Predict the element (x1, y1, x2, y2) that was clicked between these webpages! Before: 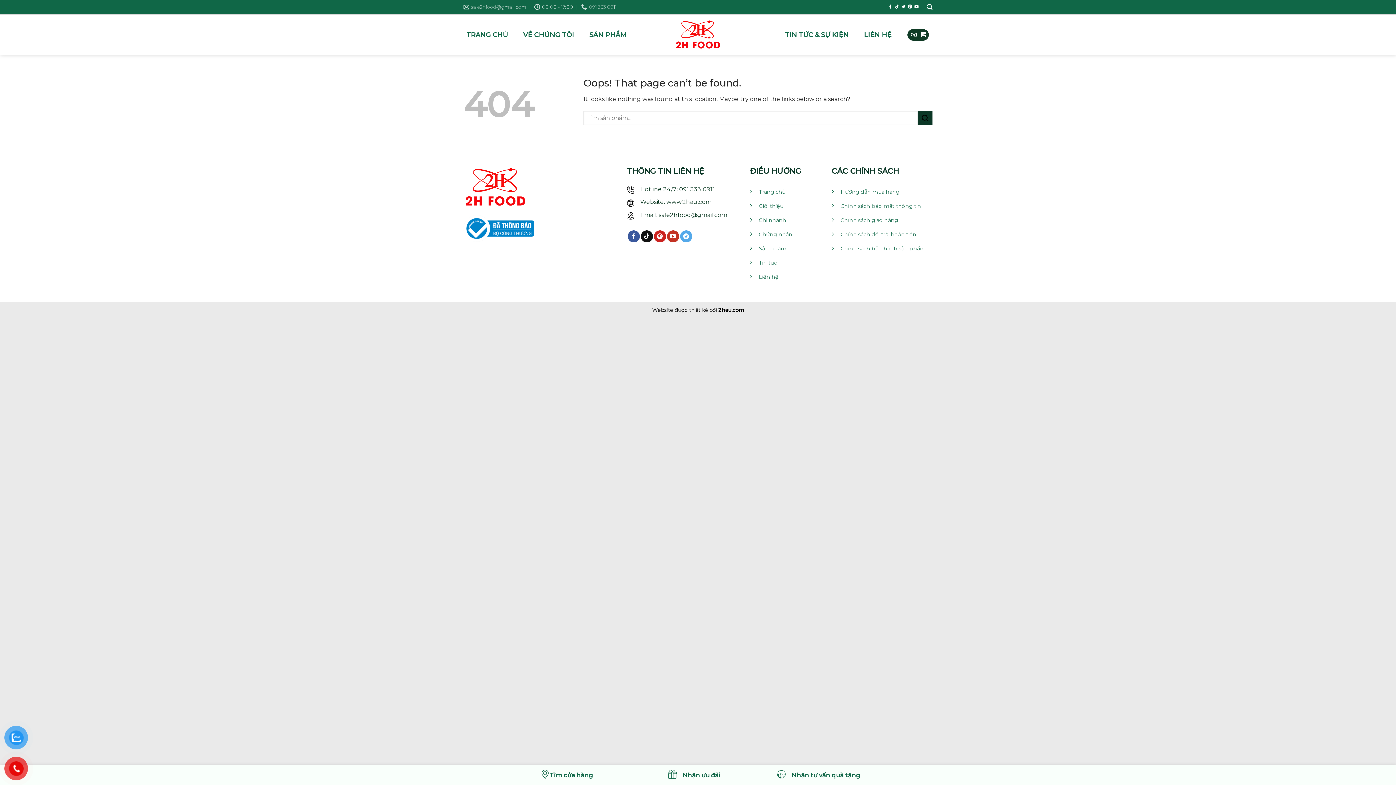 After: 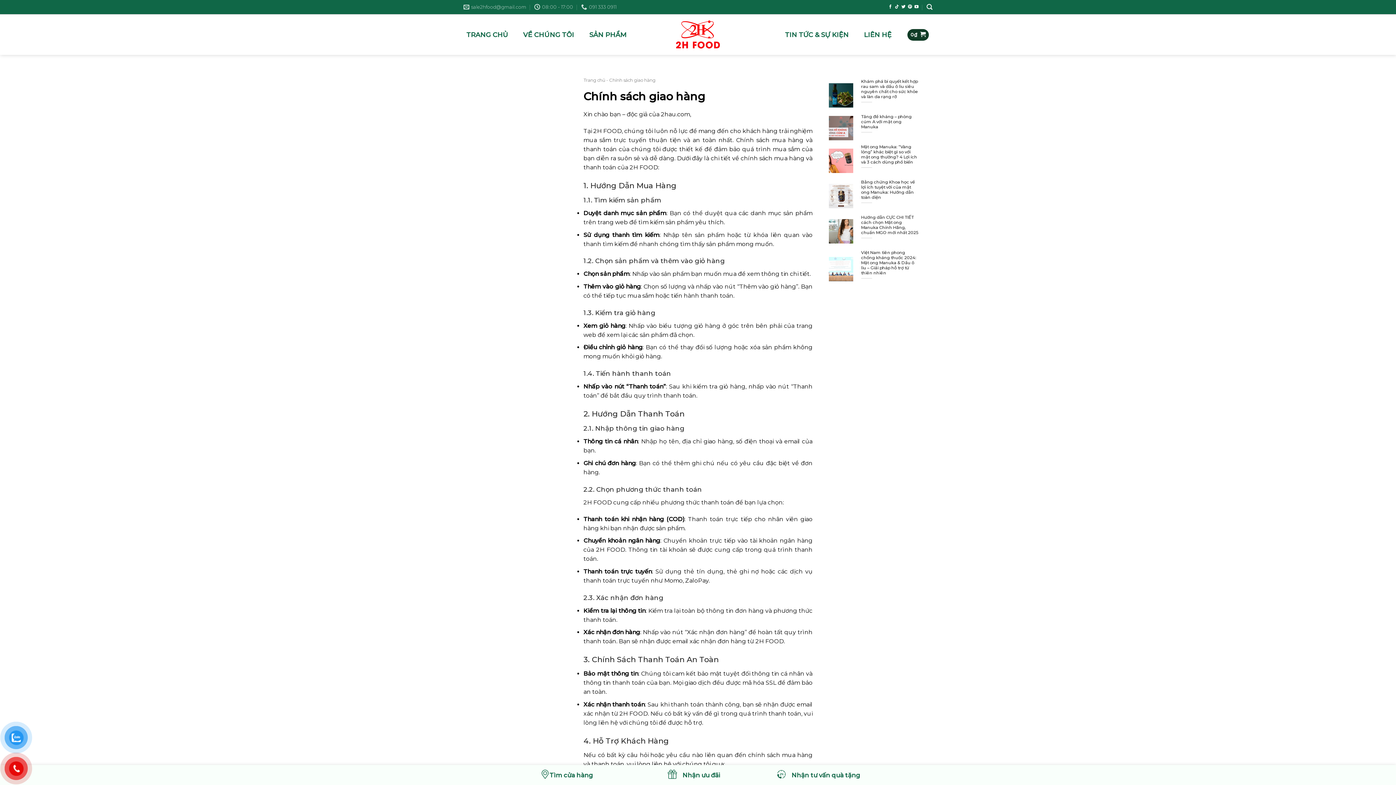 Action: bbox: (840, 216, 898, 223) label: Chính sách giao hàng